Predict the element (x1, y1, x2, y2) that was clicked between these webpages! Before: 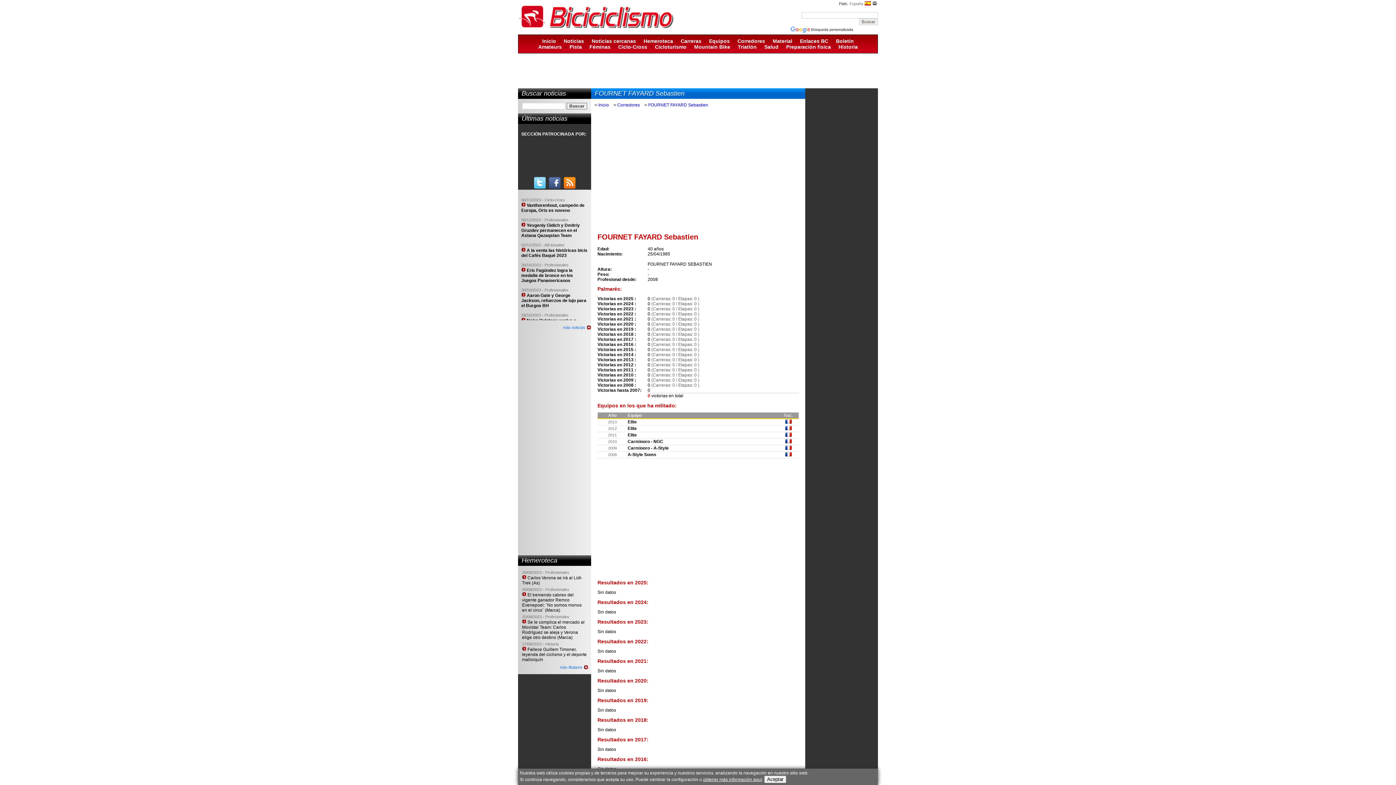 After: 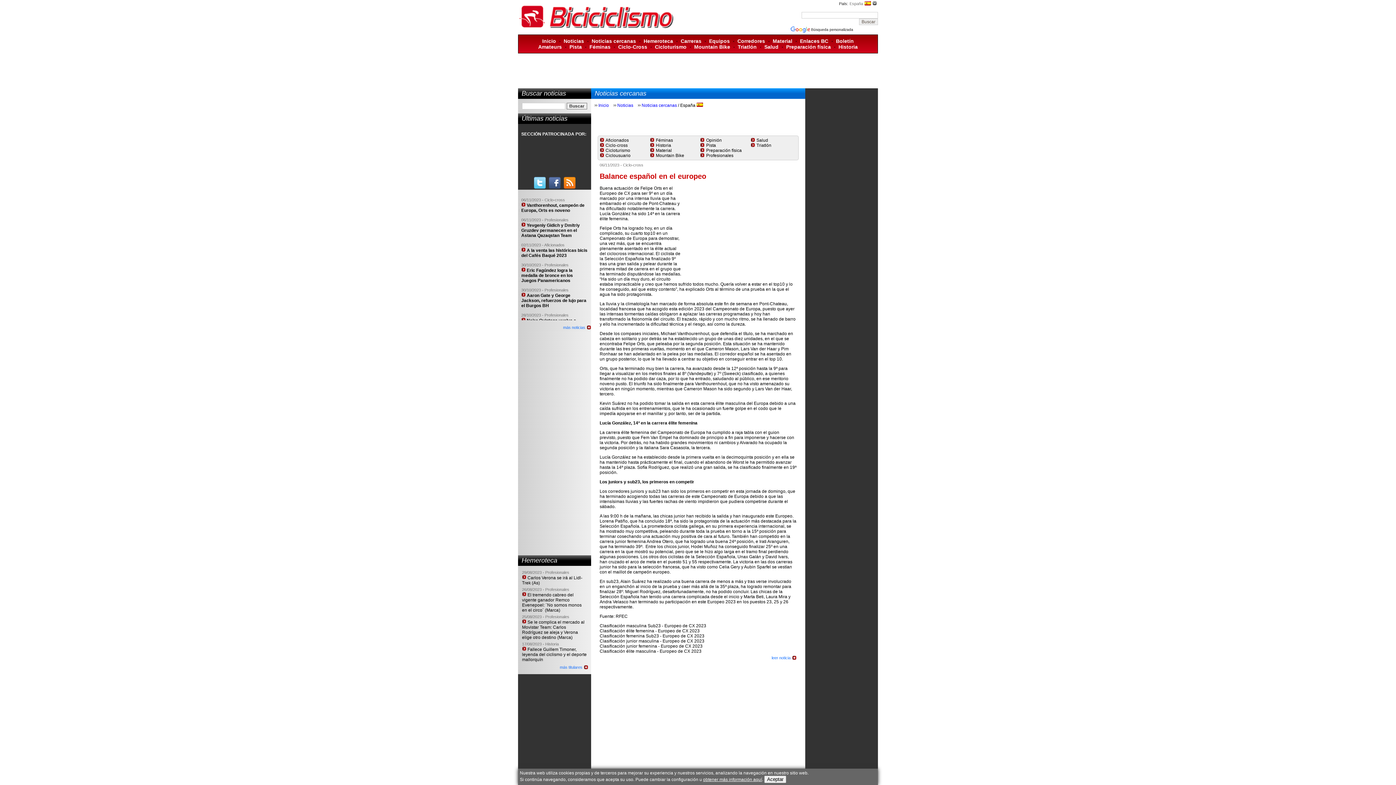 Action: bbox: (591, 38, 636, 44) label: Noticias cercanas